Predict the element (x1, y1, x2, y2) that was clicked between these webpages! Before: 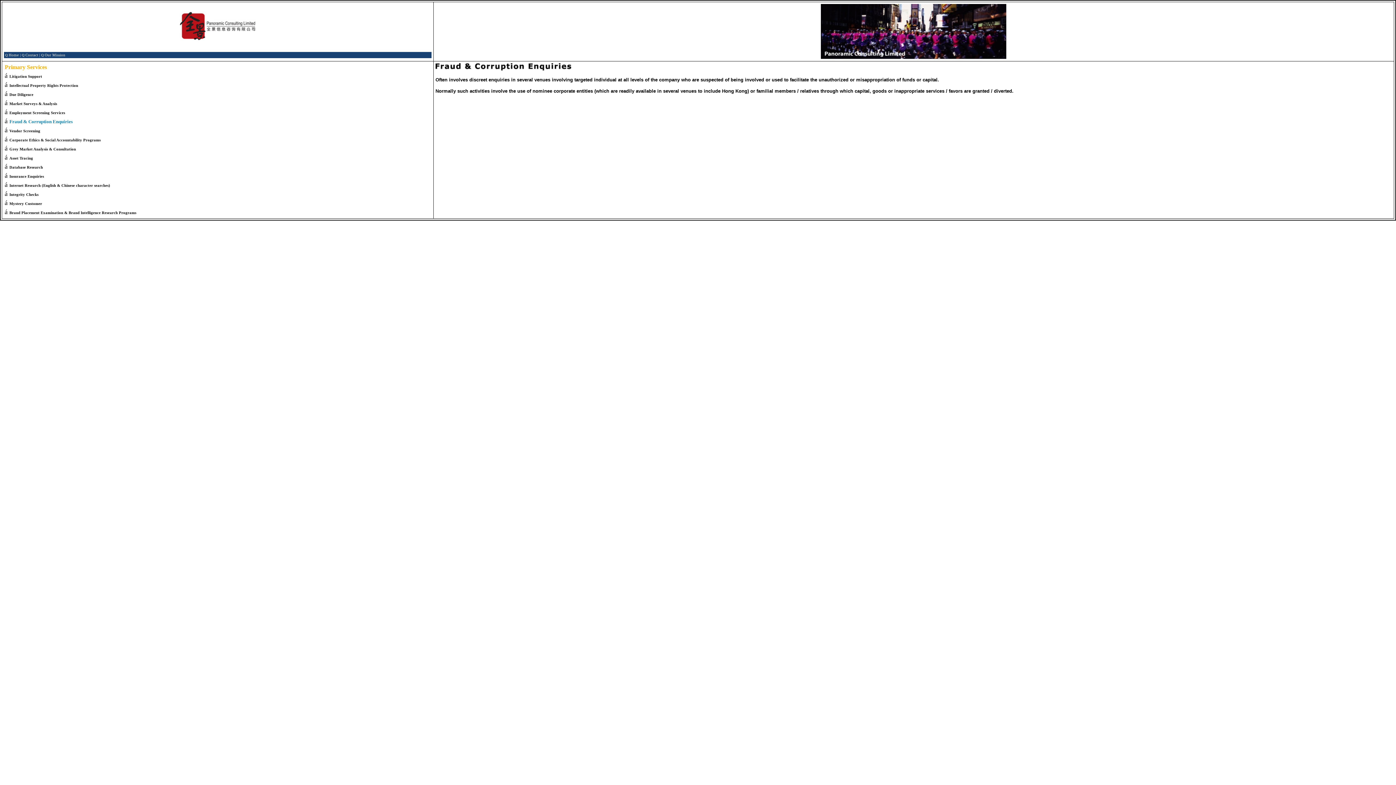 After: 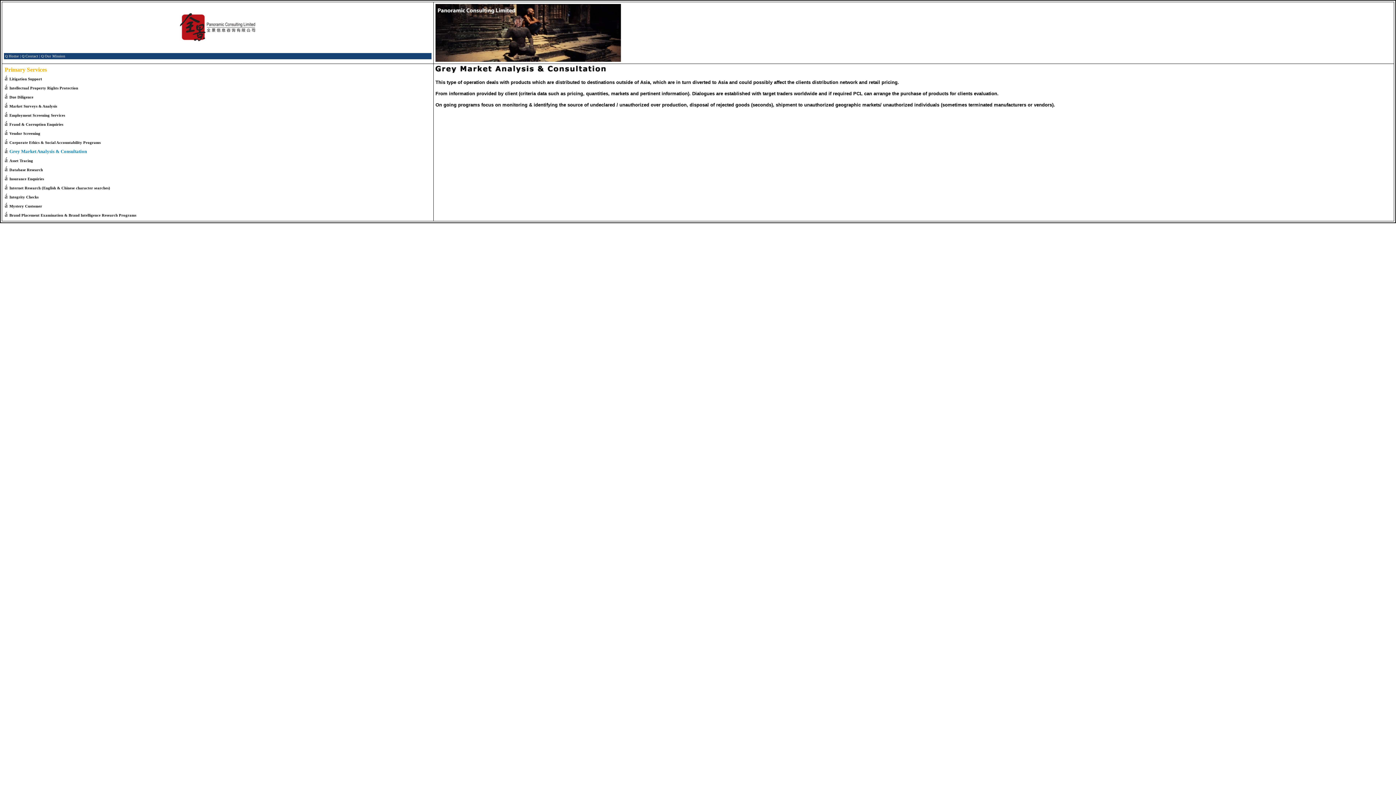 Action: bbox: (9, 147, 76, 151) label: Grey Market Analysis & Consultation